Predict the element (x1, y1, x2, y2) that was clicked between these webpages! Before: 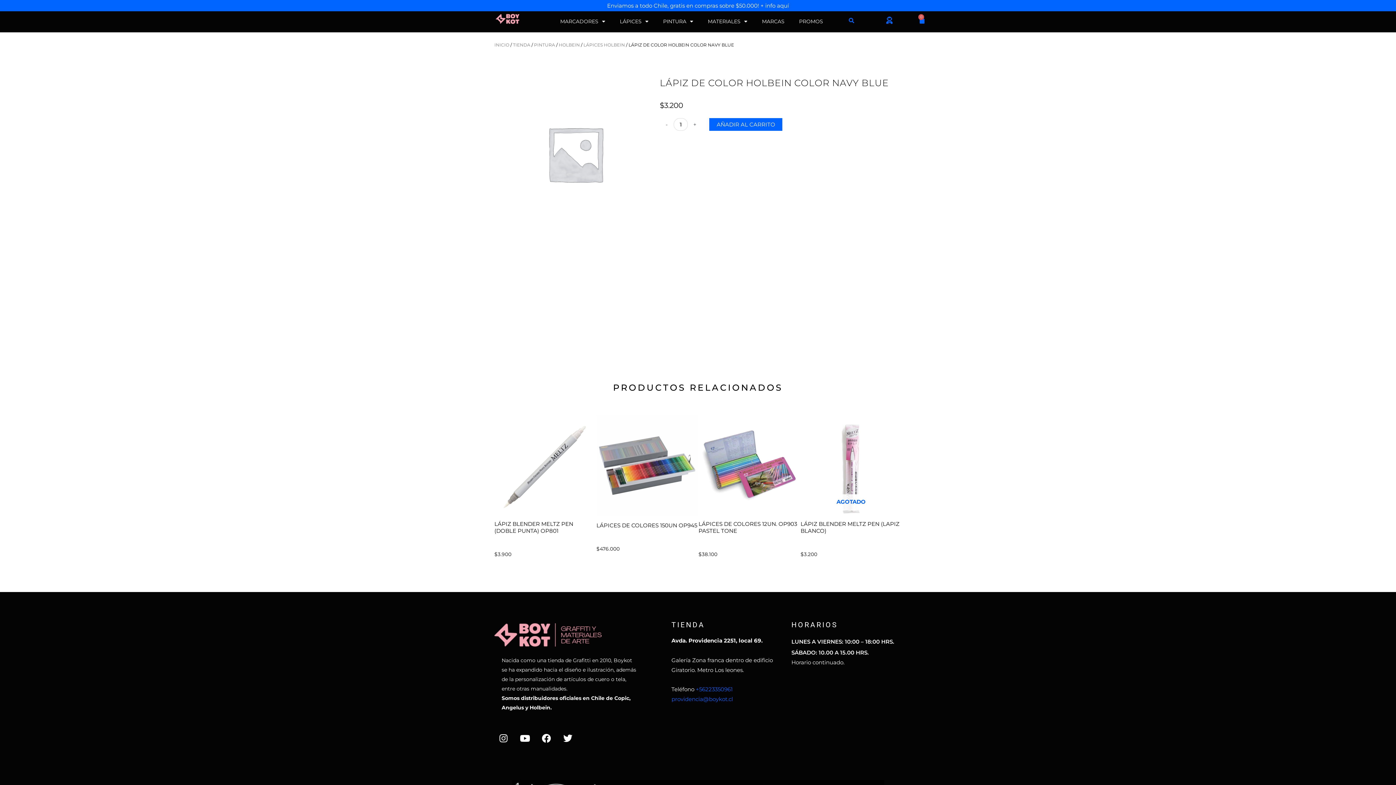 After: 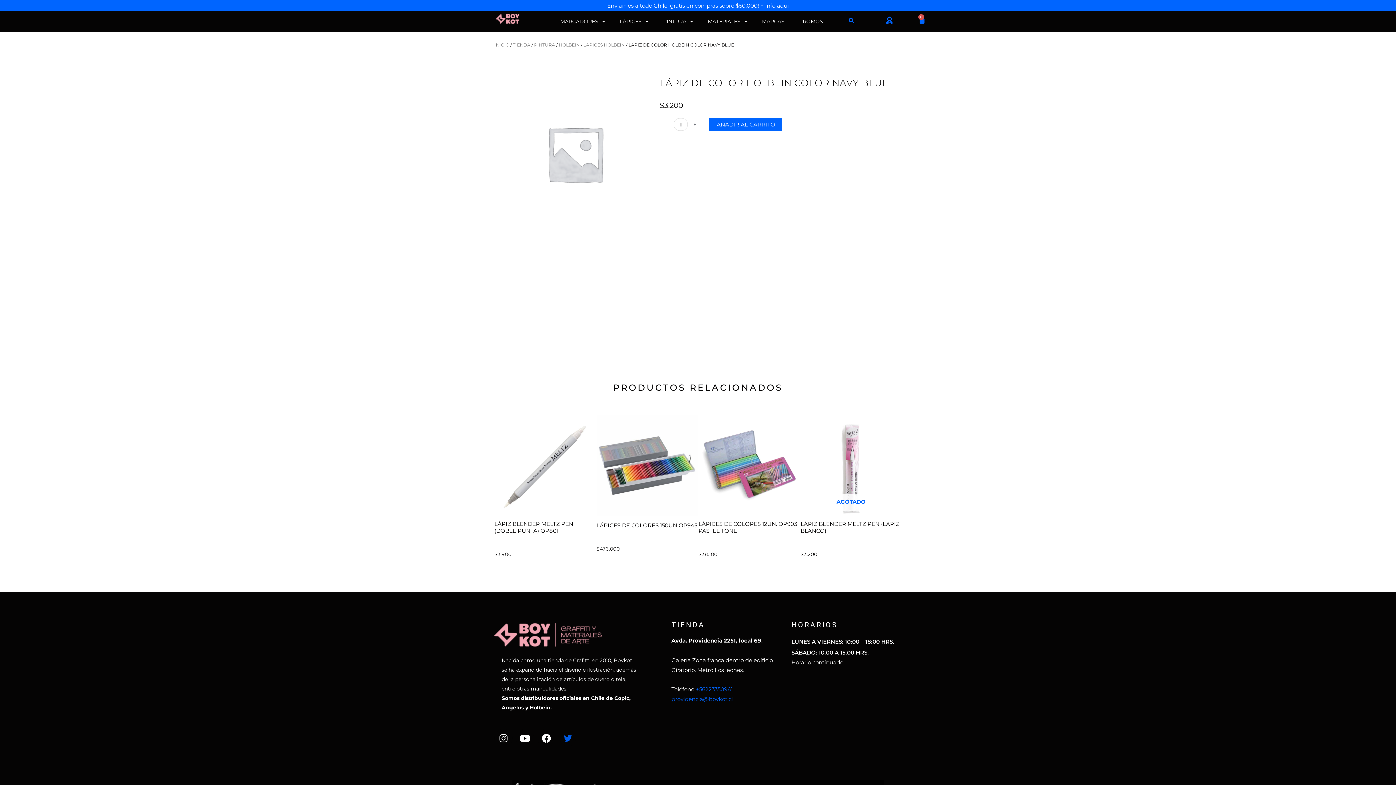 Action: bbox: (558, 729, 577, 747) label: Twitter